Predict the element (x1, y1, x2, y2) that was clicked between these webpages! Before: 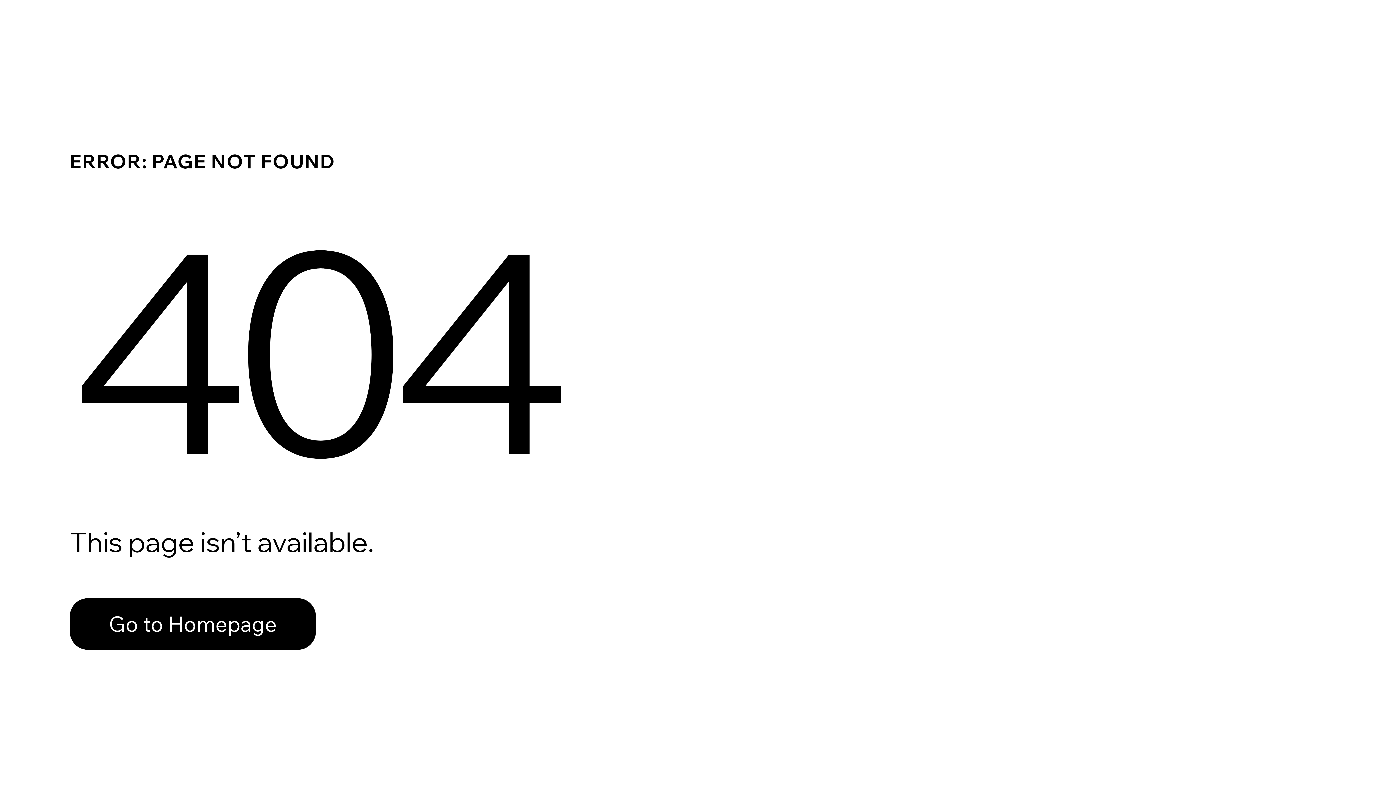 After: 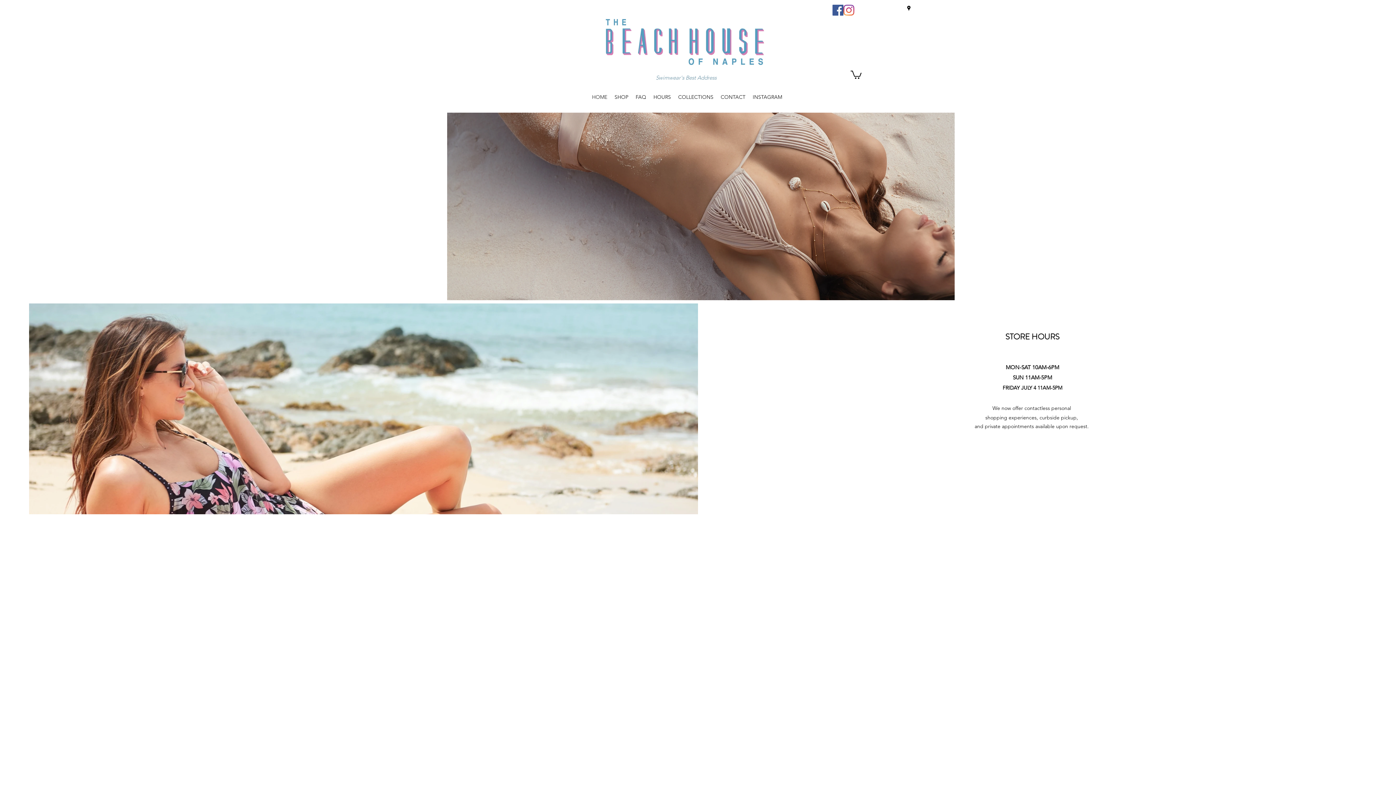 Action: bbox: (69, 582, 768, 659) label: Go to Homepage